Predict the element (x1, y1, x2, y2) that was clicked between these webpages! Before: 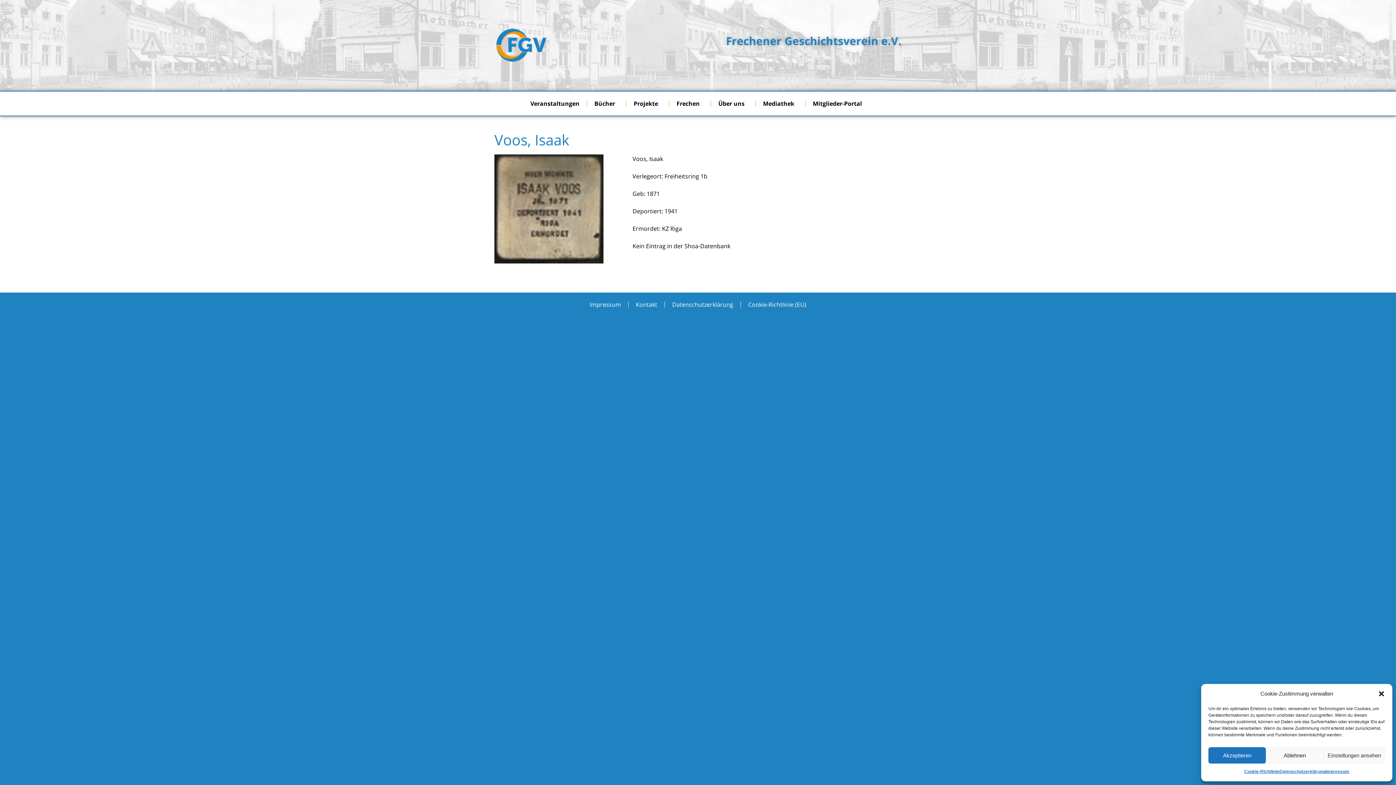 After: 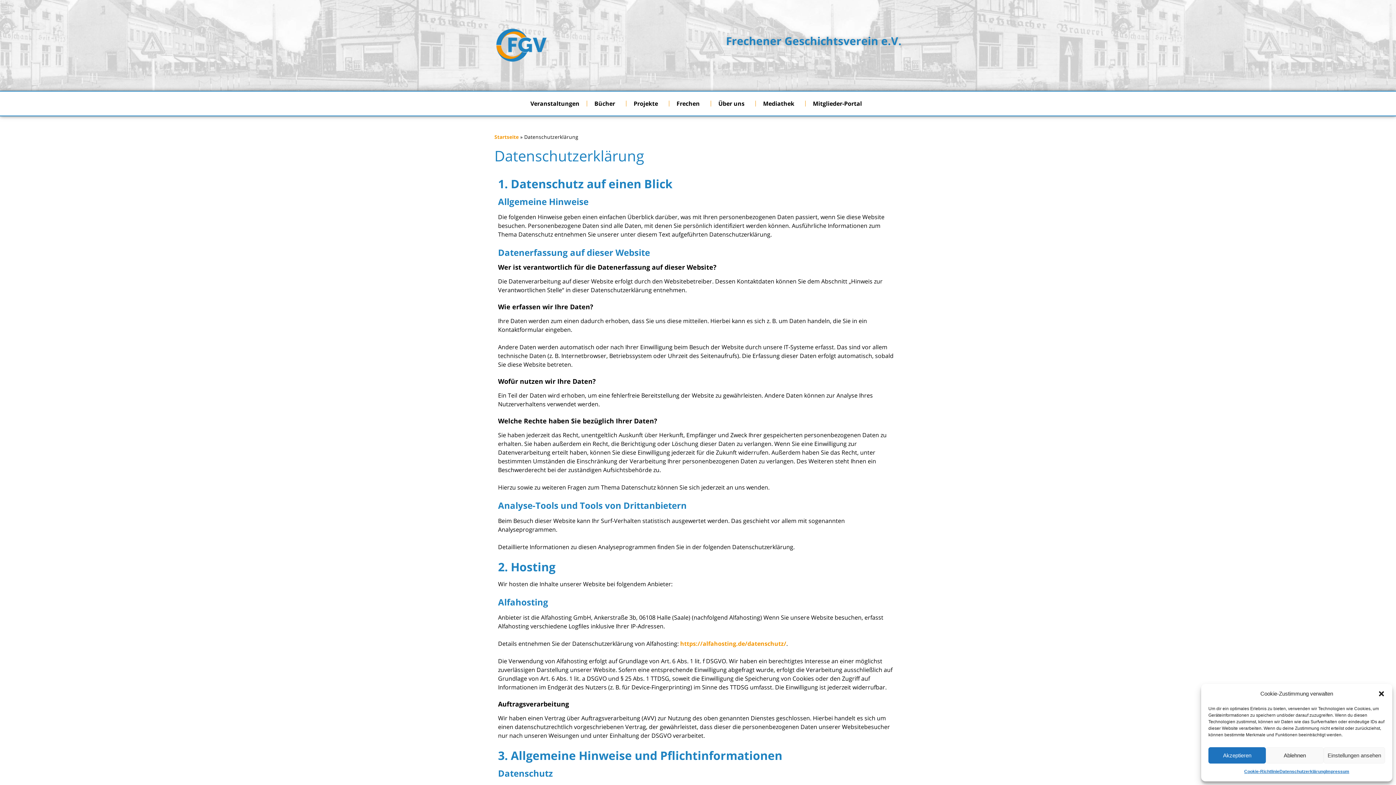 Action: bbox: (665, 296, 740, 313) label: Datenschutzerklärung